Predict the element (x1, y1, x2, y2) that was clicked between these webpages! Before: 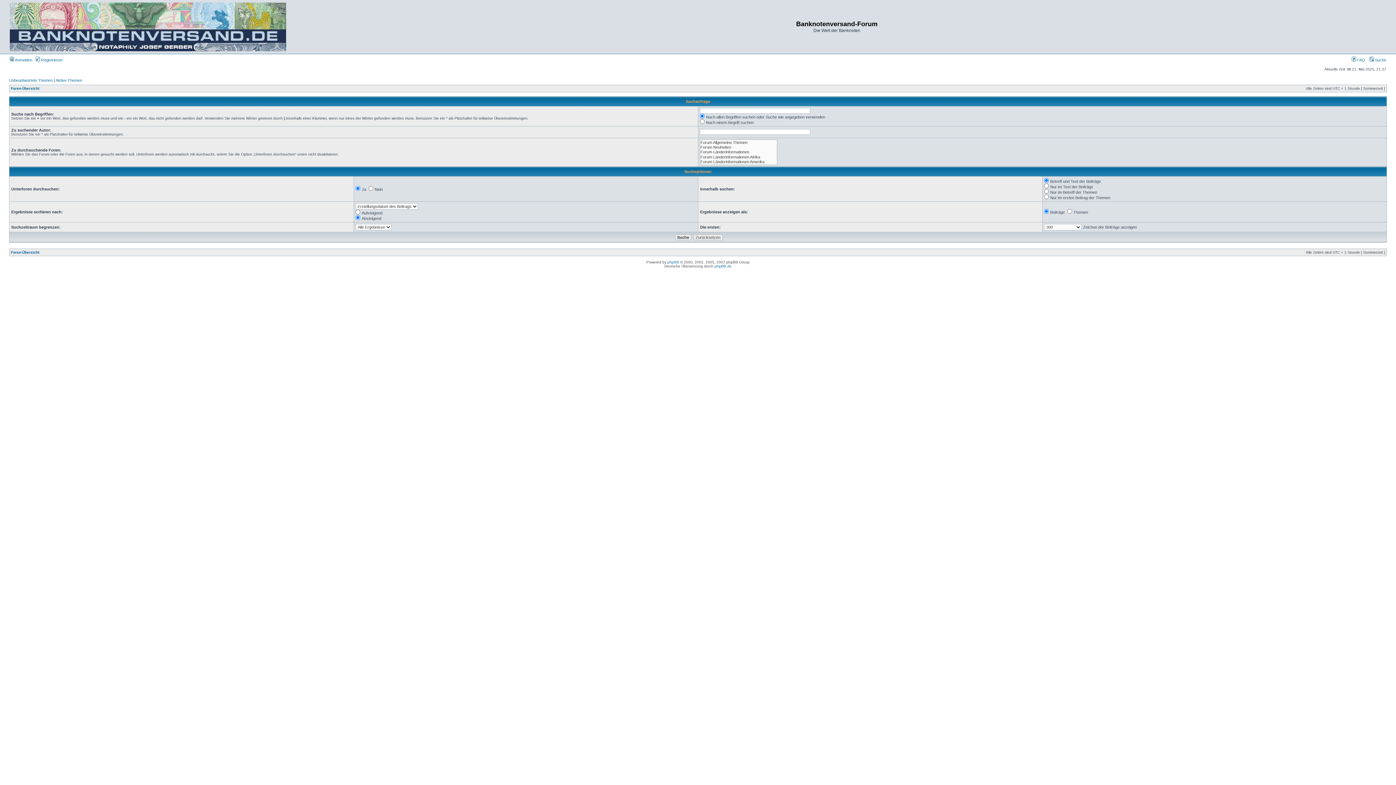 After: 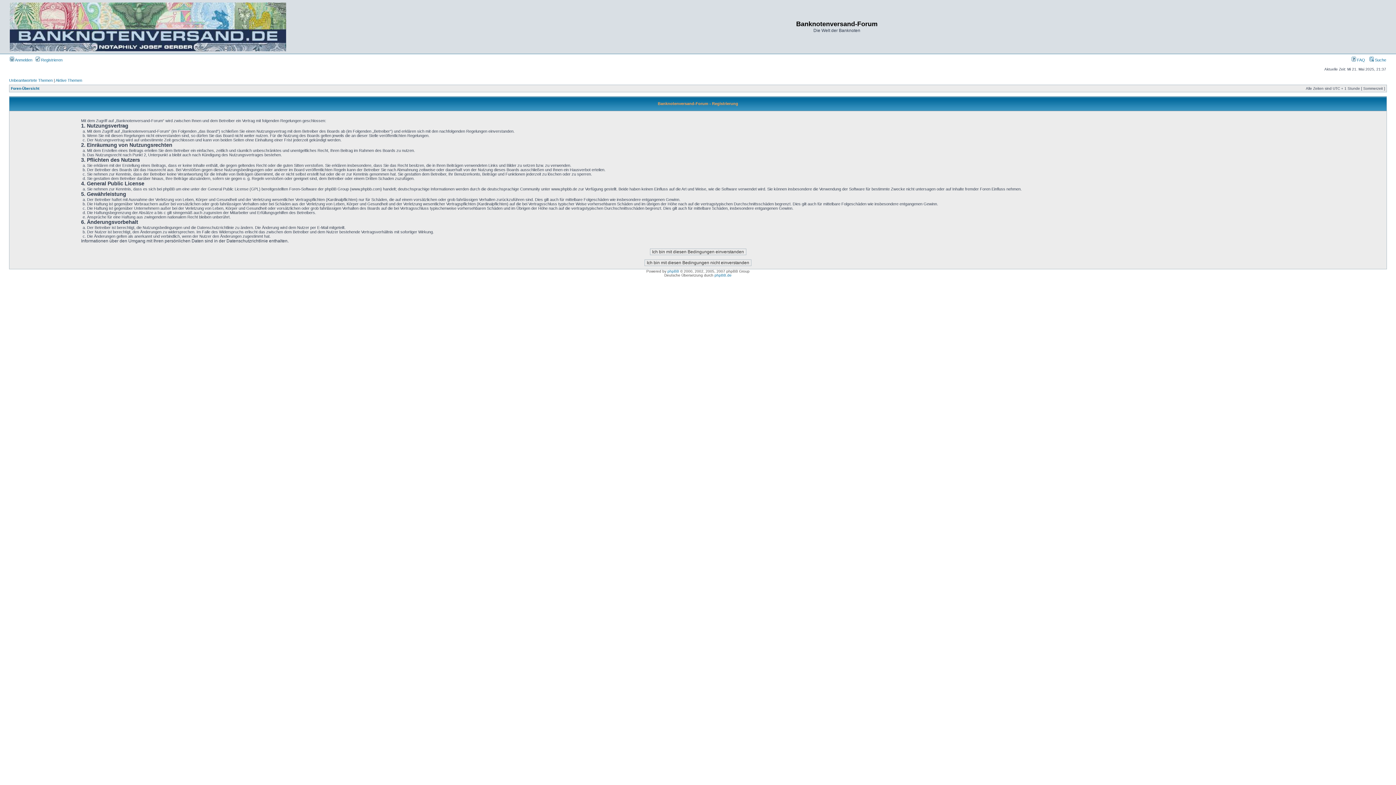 Action: label:  Registrieren bbox: (35, 57, 62, 62)